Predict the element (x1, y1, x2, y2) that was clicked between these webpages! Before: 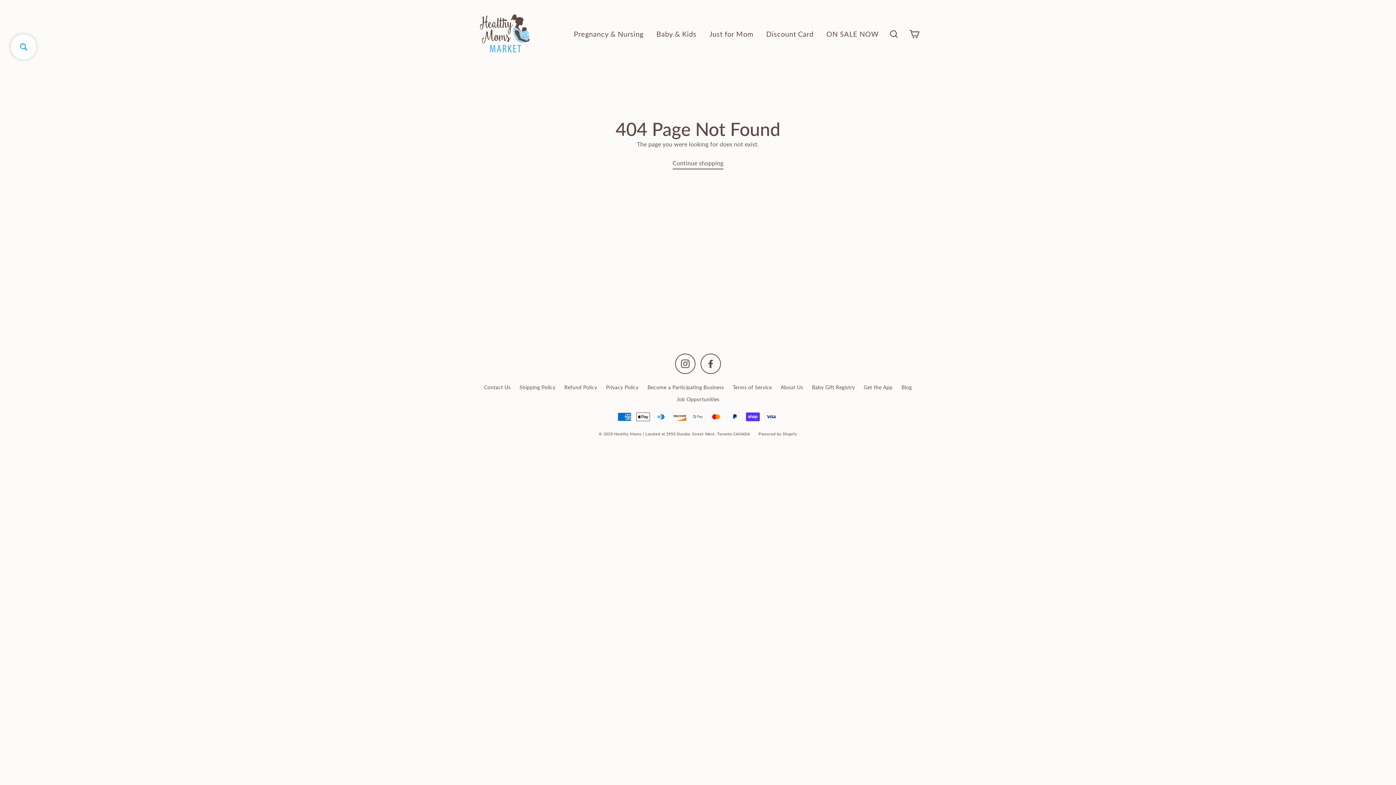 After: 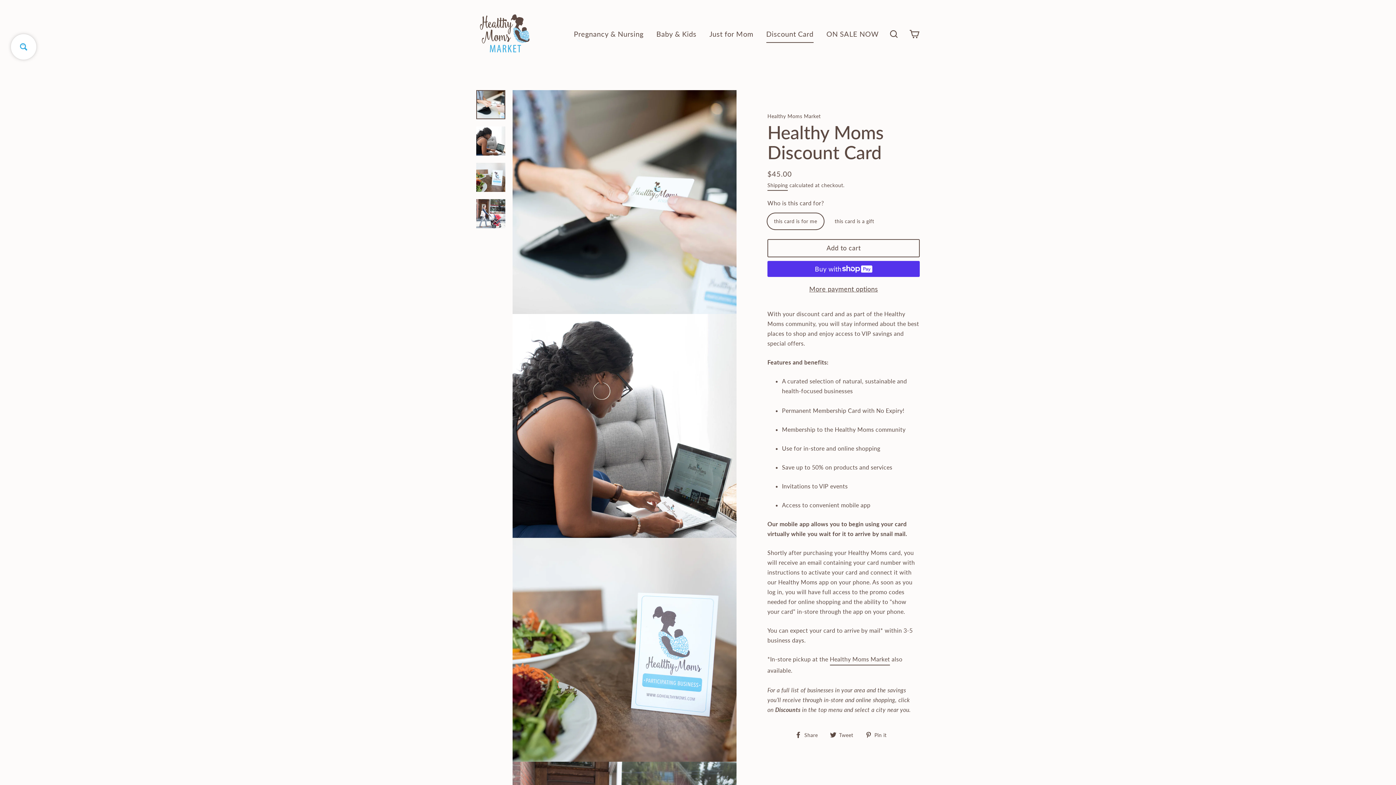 Action: label: Discount Card bbox: (760, 25, 819, 42)